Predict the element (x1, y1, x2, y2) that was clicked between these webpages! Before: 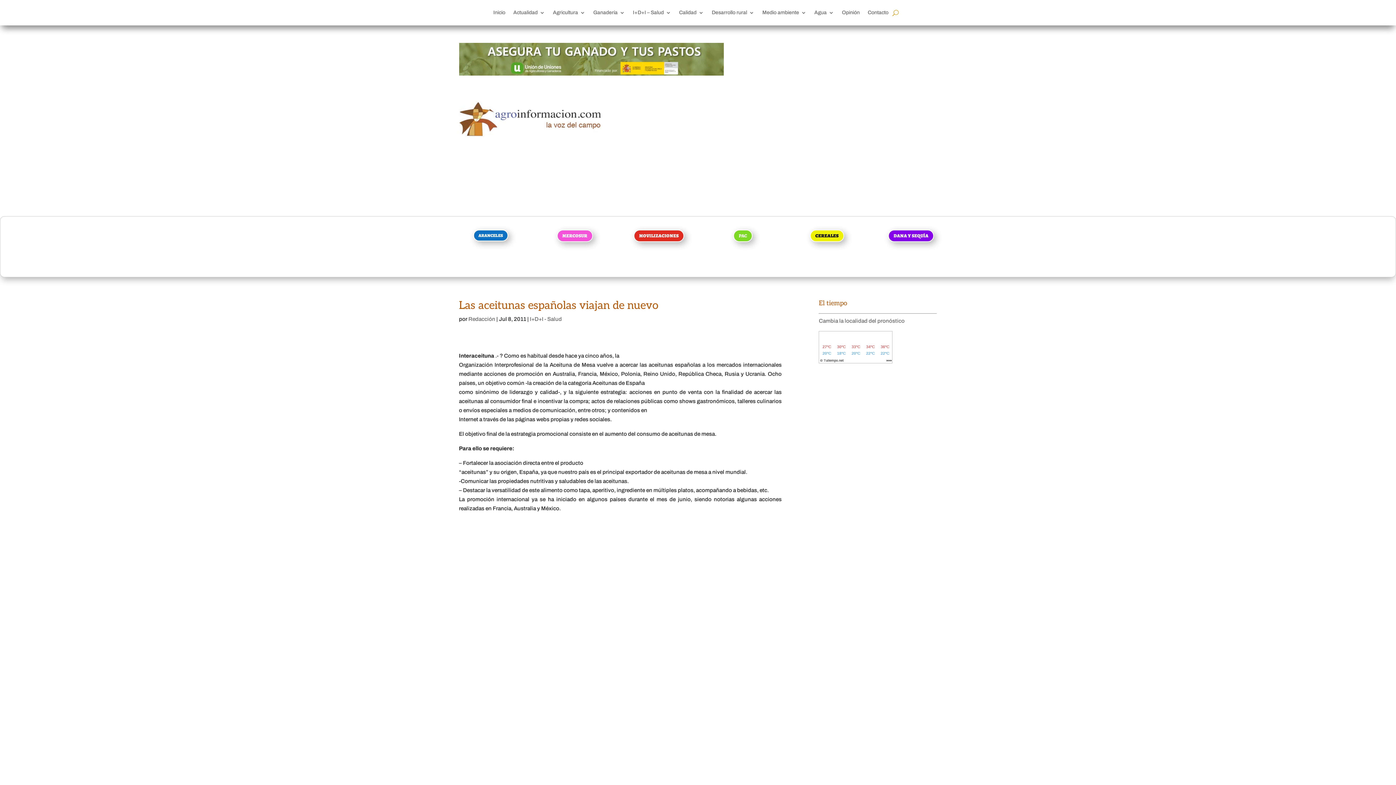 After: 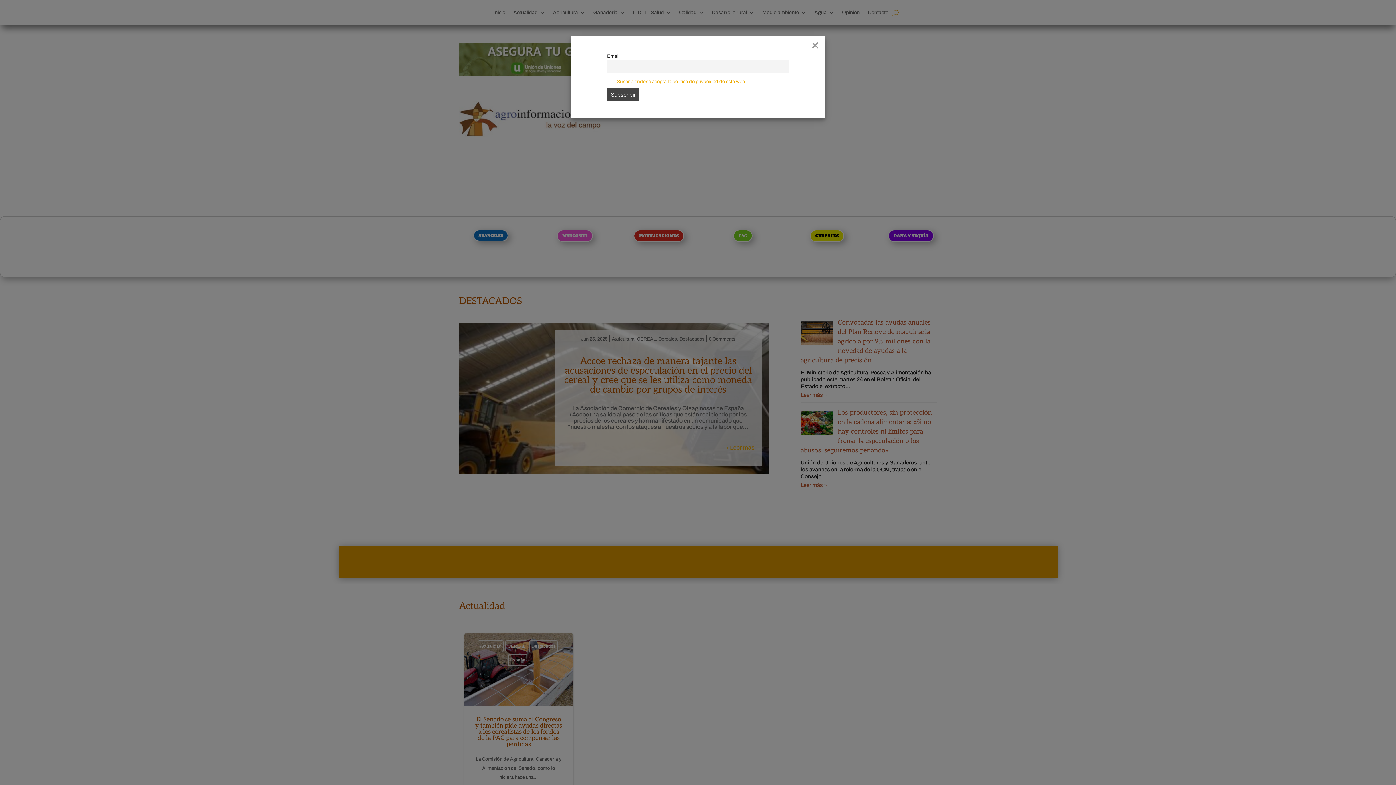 Action: label: Inicio bbox: (493, 10, 505, 18)